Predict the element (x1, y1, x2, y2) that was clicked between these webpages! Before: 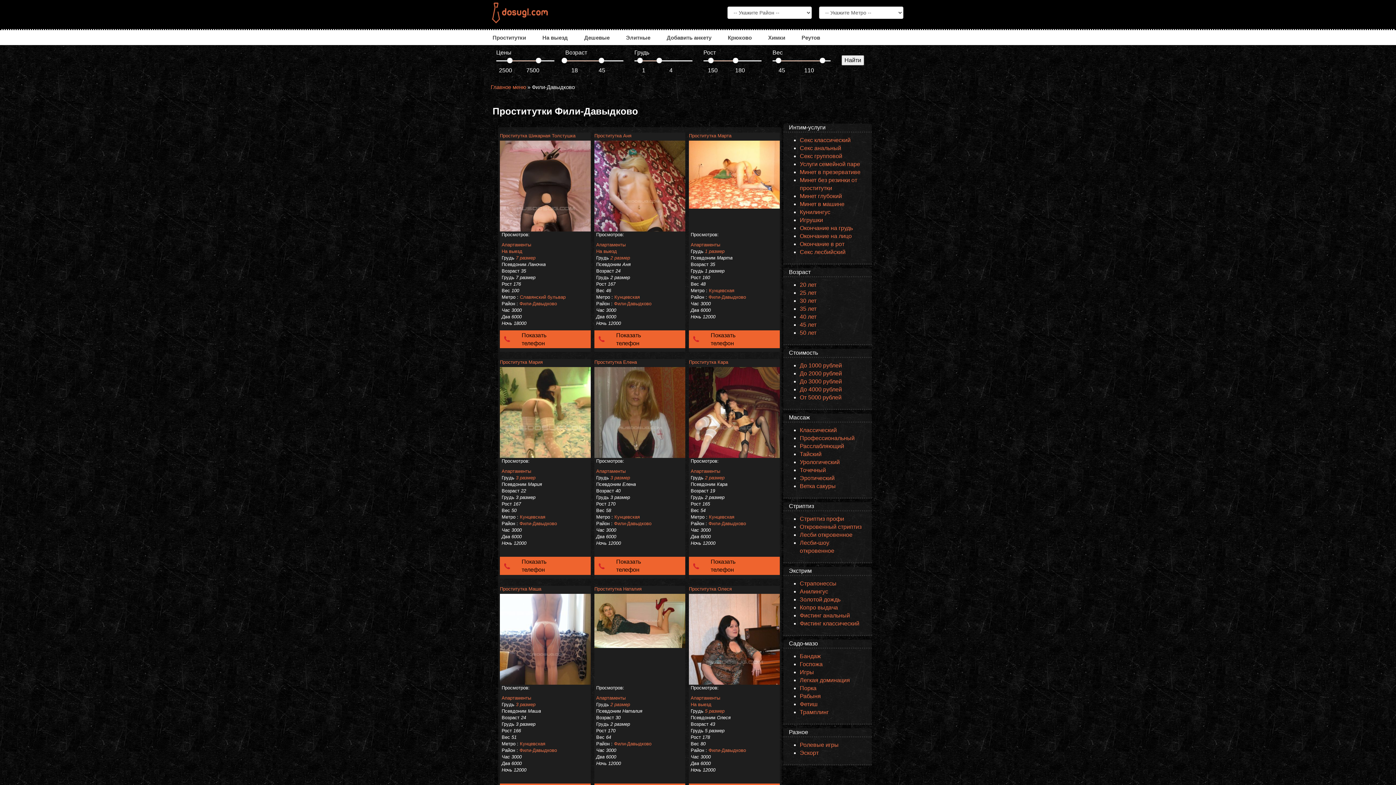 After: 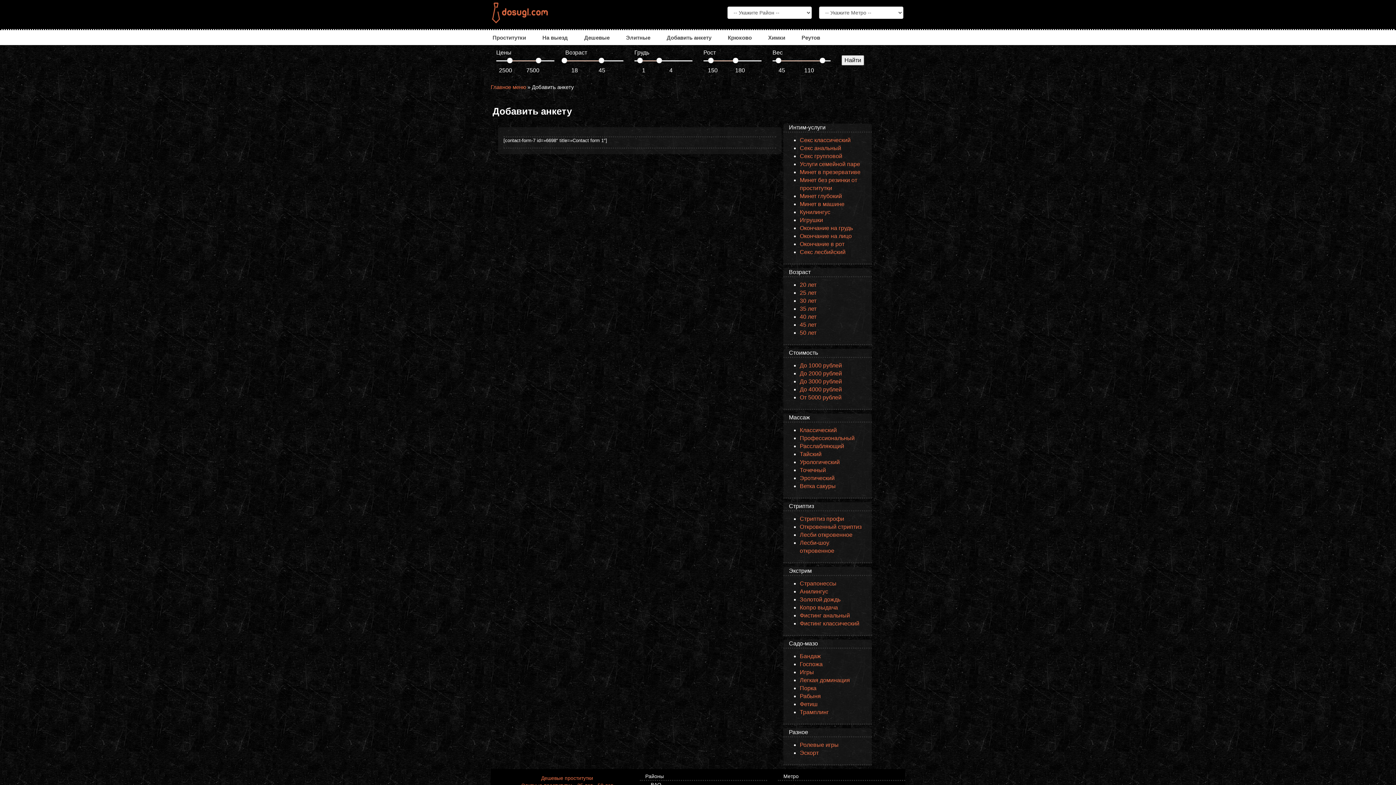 Action: bbox: (661, 30, 717, 45) label: Добавить анкету